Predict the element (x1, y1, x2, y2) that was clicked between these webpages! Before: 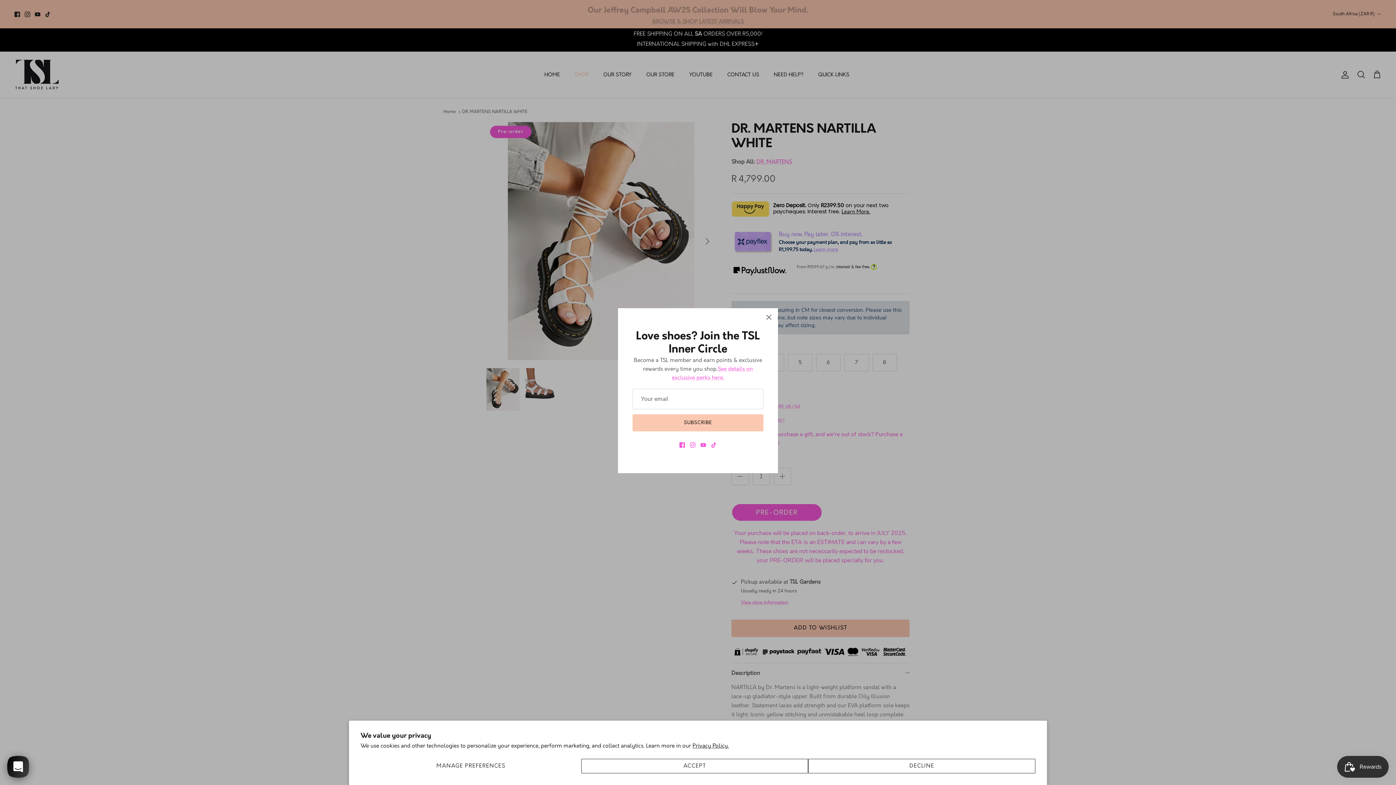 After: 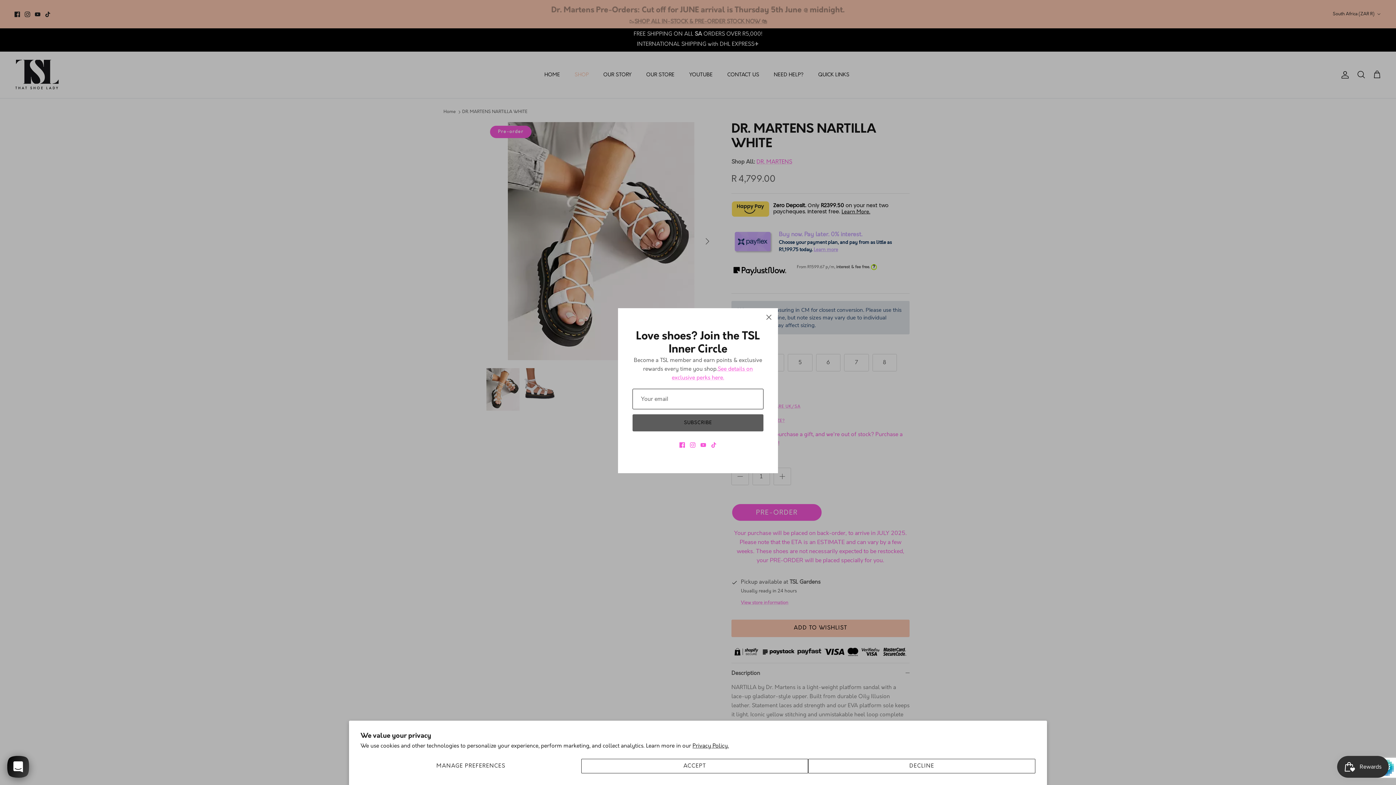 Action: bbox: (632, 414, 763, 431) label: SUBSCRIBE